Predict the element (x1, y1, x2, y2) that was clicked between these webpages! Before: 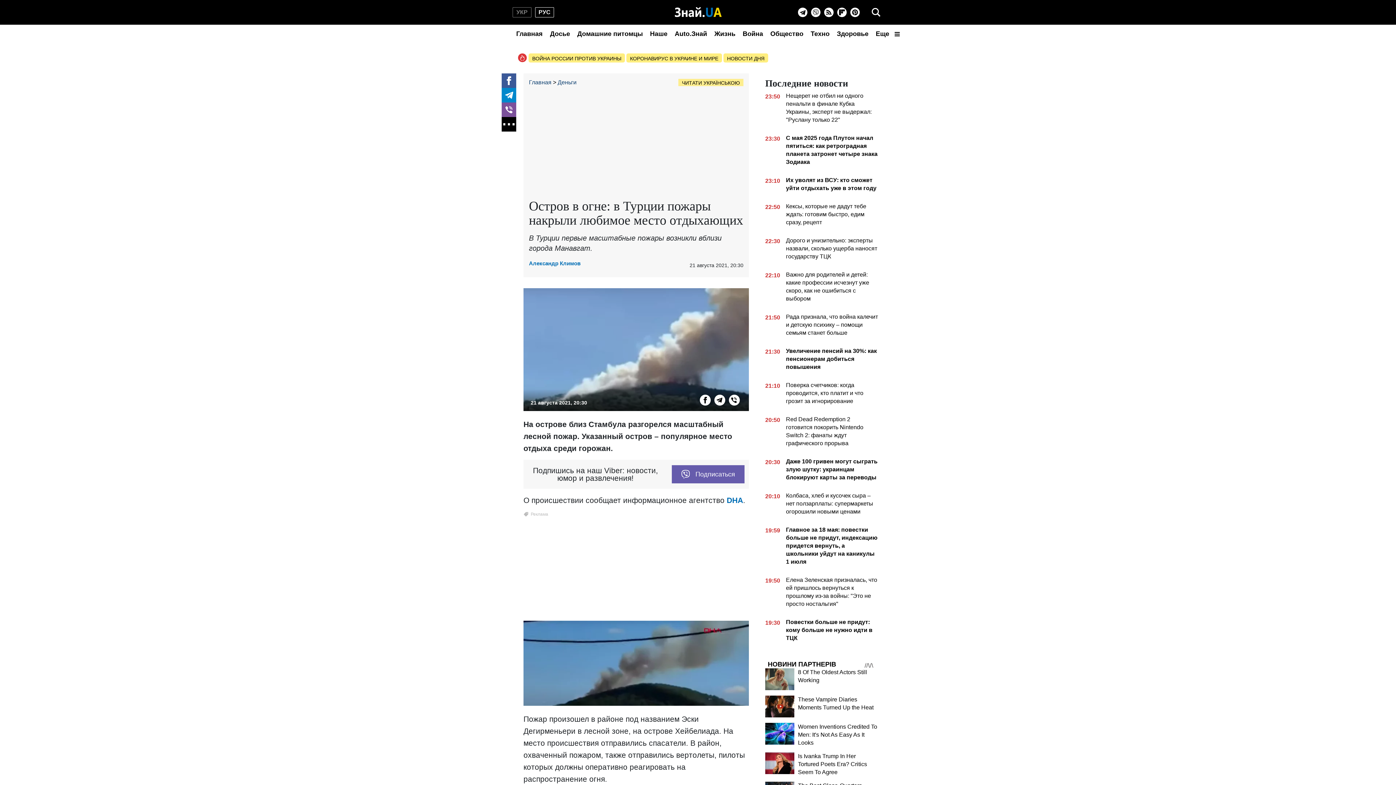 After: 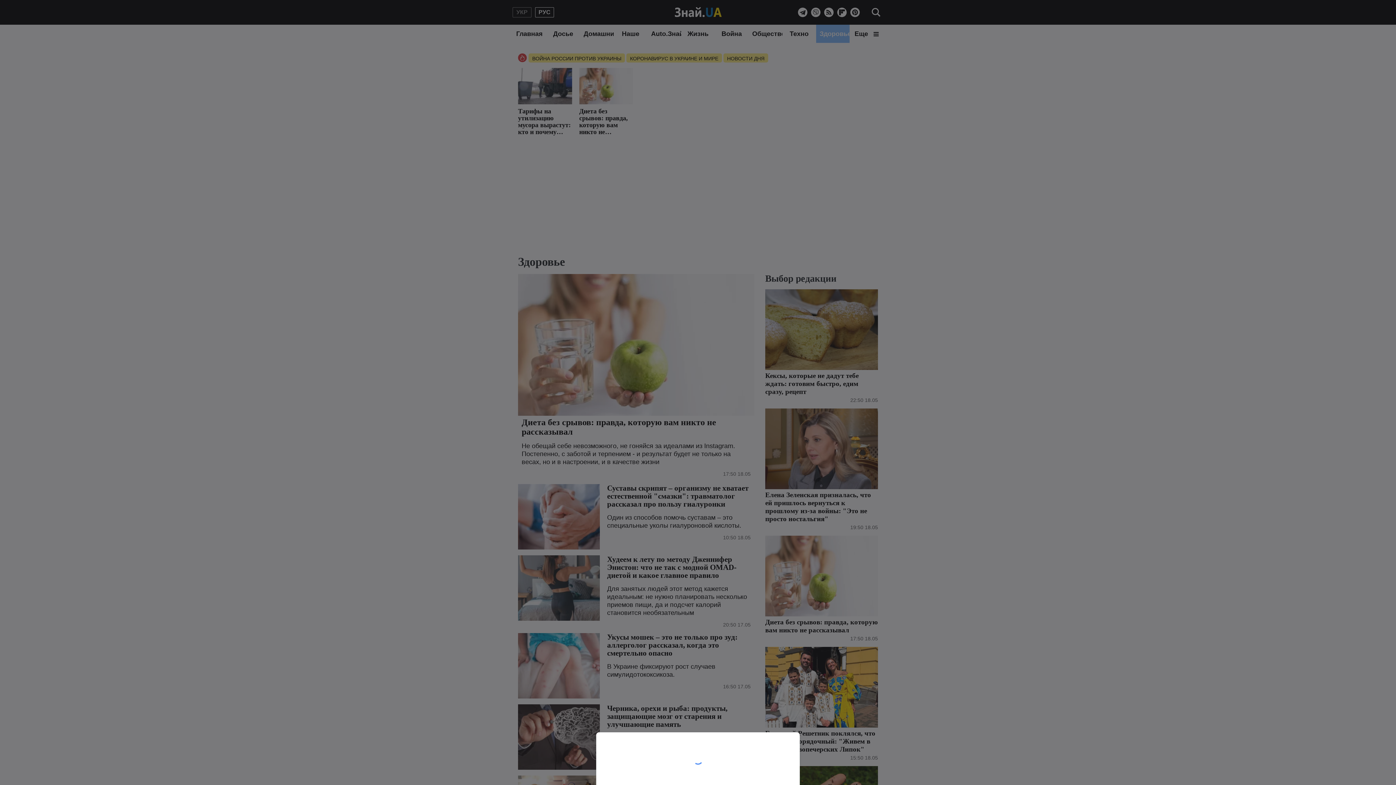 Action: label: Здоровье bbox: (833, 24, 872, 42)